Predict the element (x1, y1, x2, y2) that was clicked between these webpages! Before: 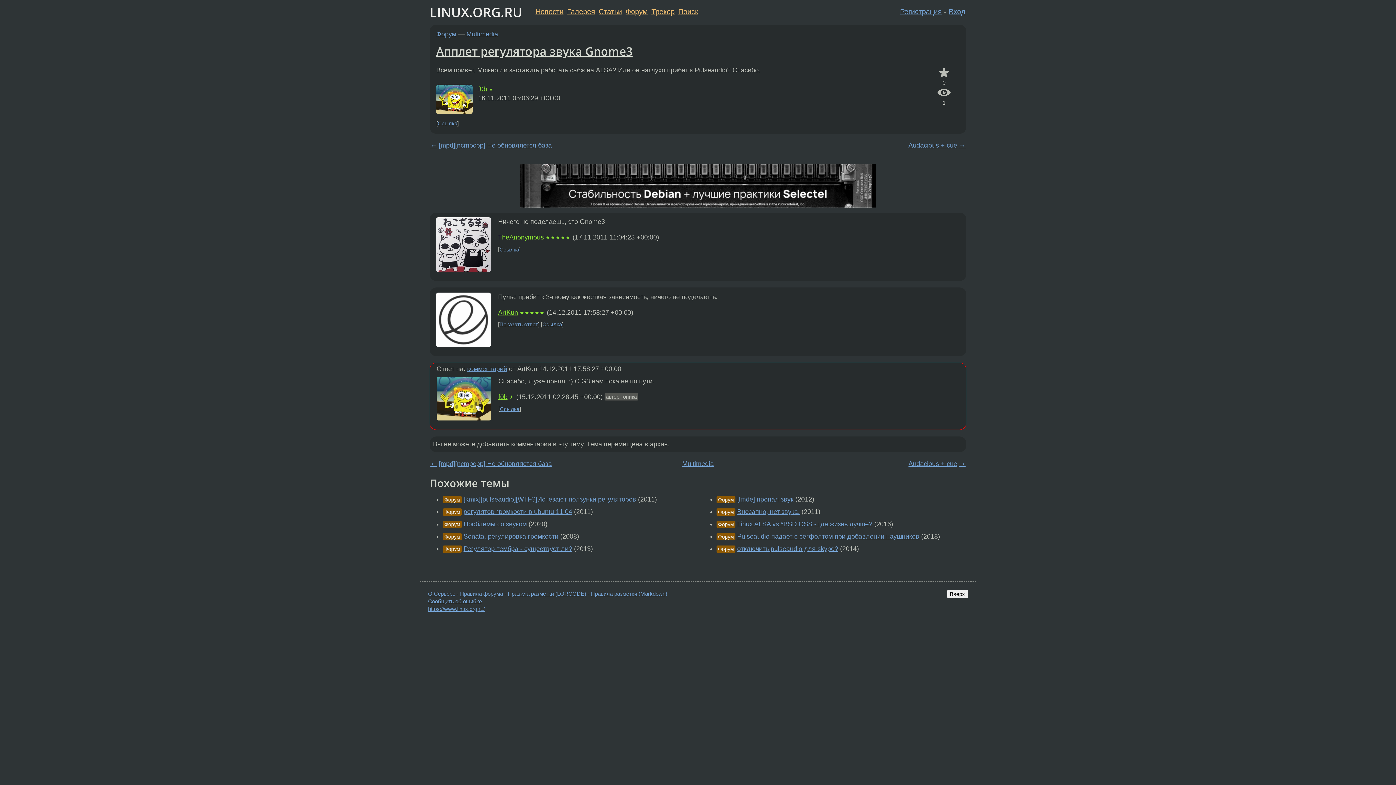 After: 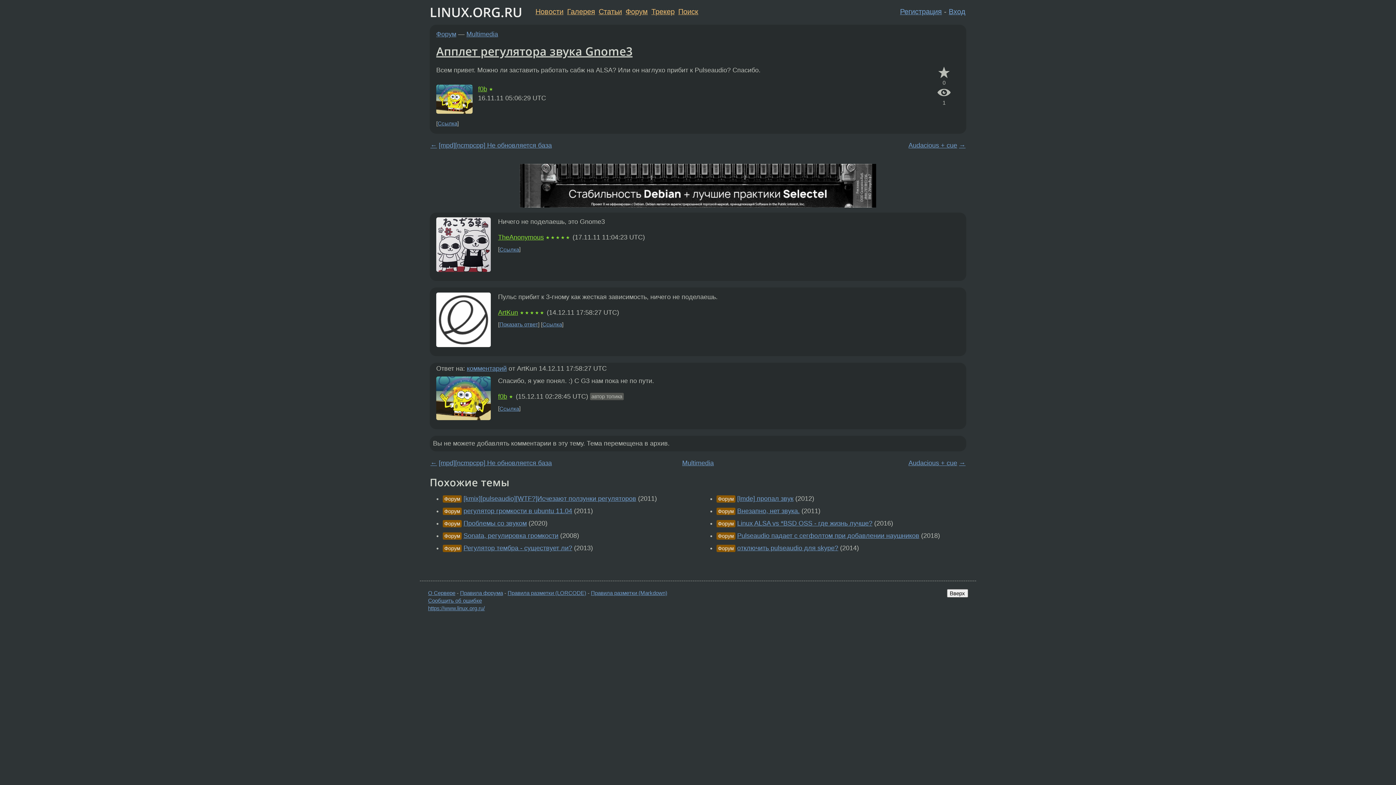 Action: bbox: (436, 43, 632, 59) label: Апплет регулятора звука Gnome3